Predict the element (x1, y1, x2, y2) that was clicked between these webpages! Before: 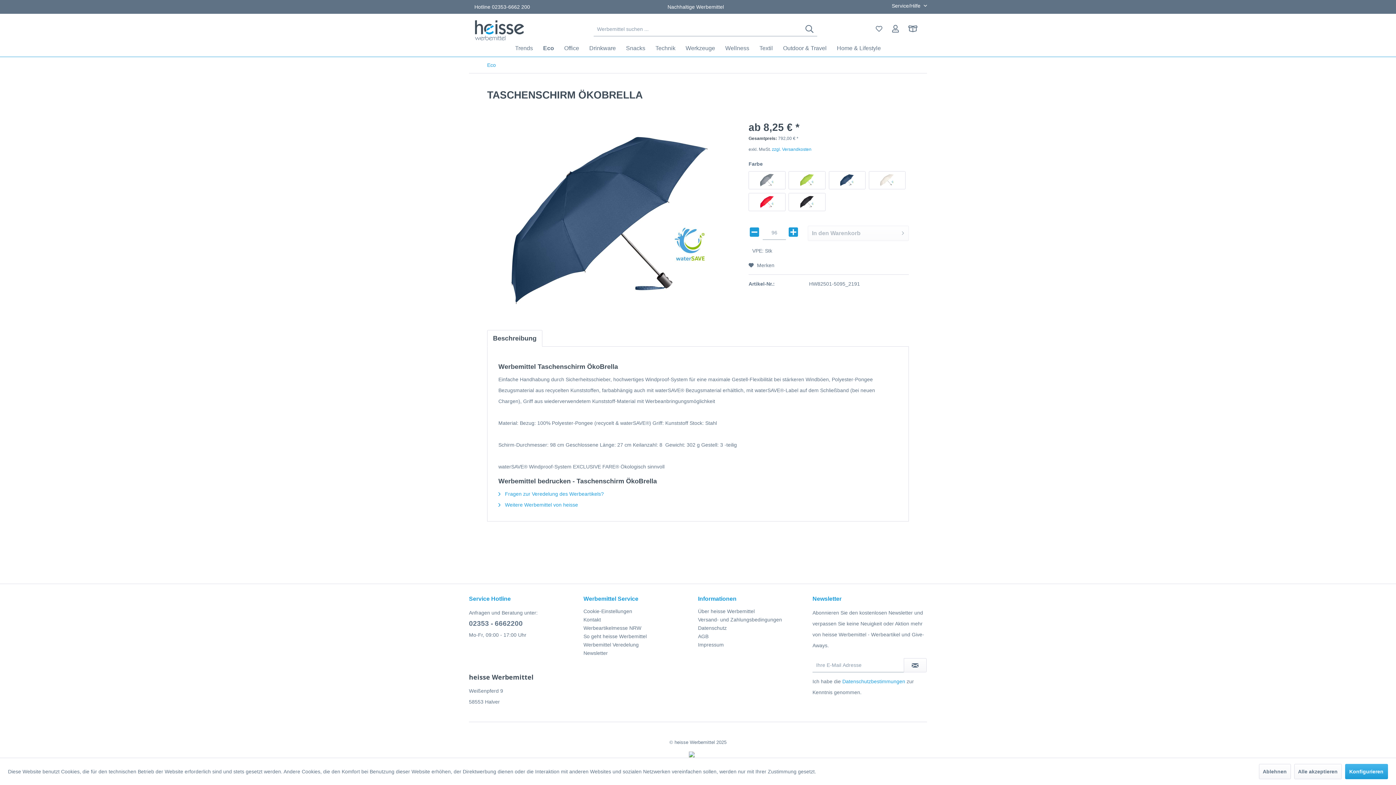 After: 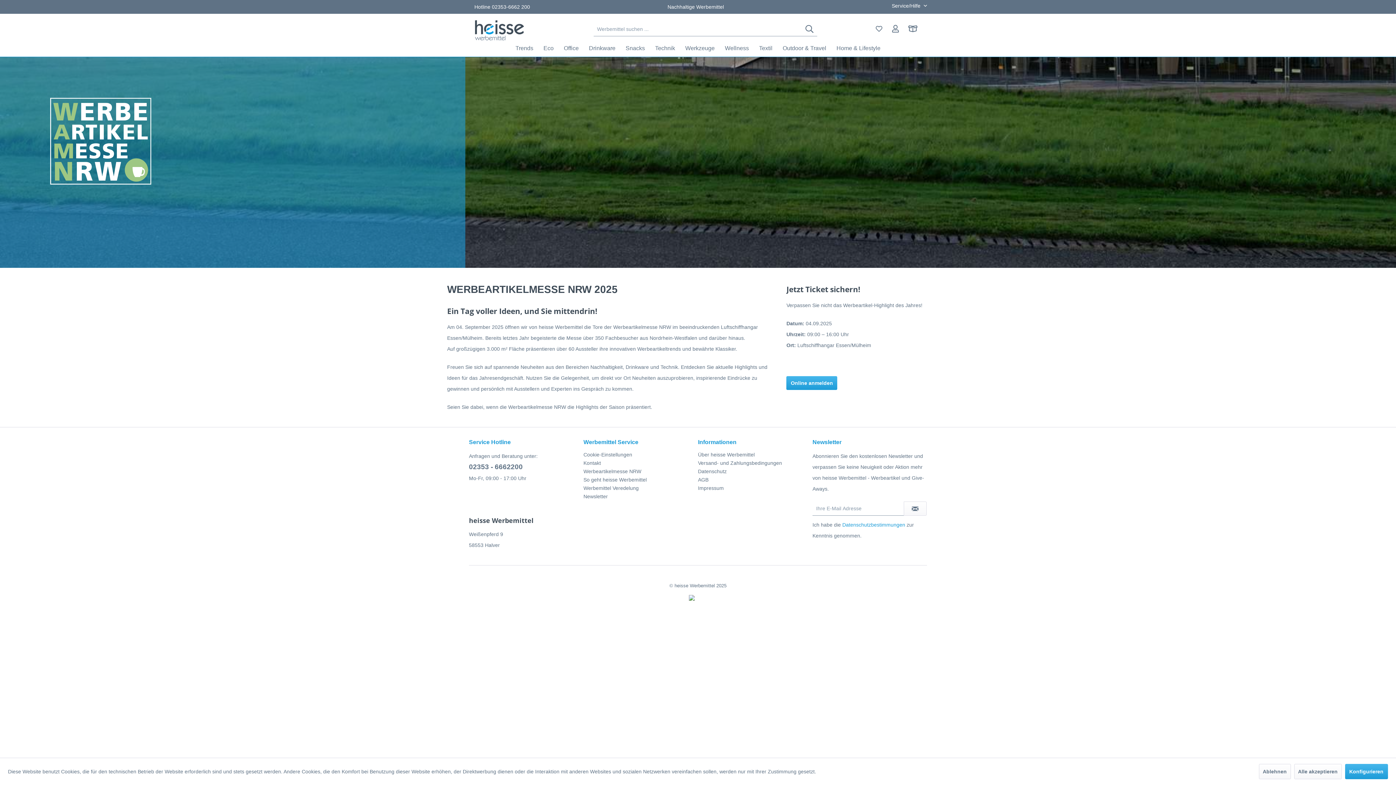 Action: bbox: (583, 624, 694, 632) label: Werbeartikelmesse NRW